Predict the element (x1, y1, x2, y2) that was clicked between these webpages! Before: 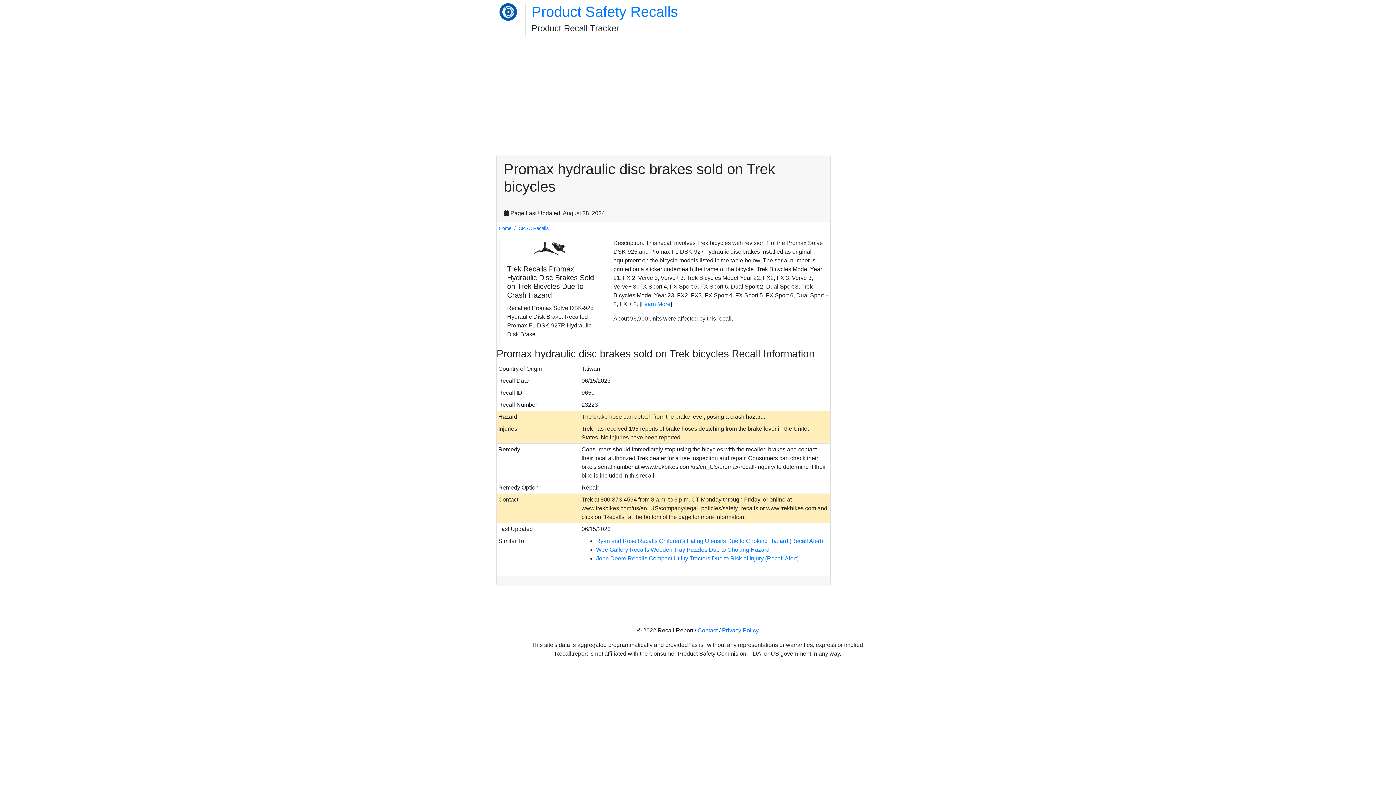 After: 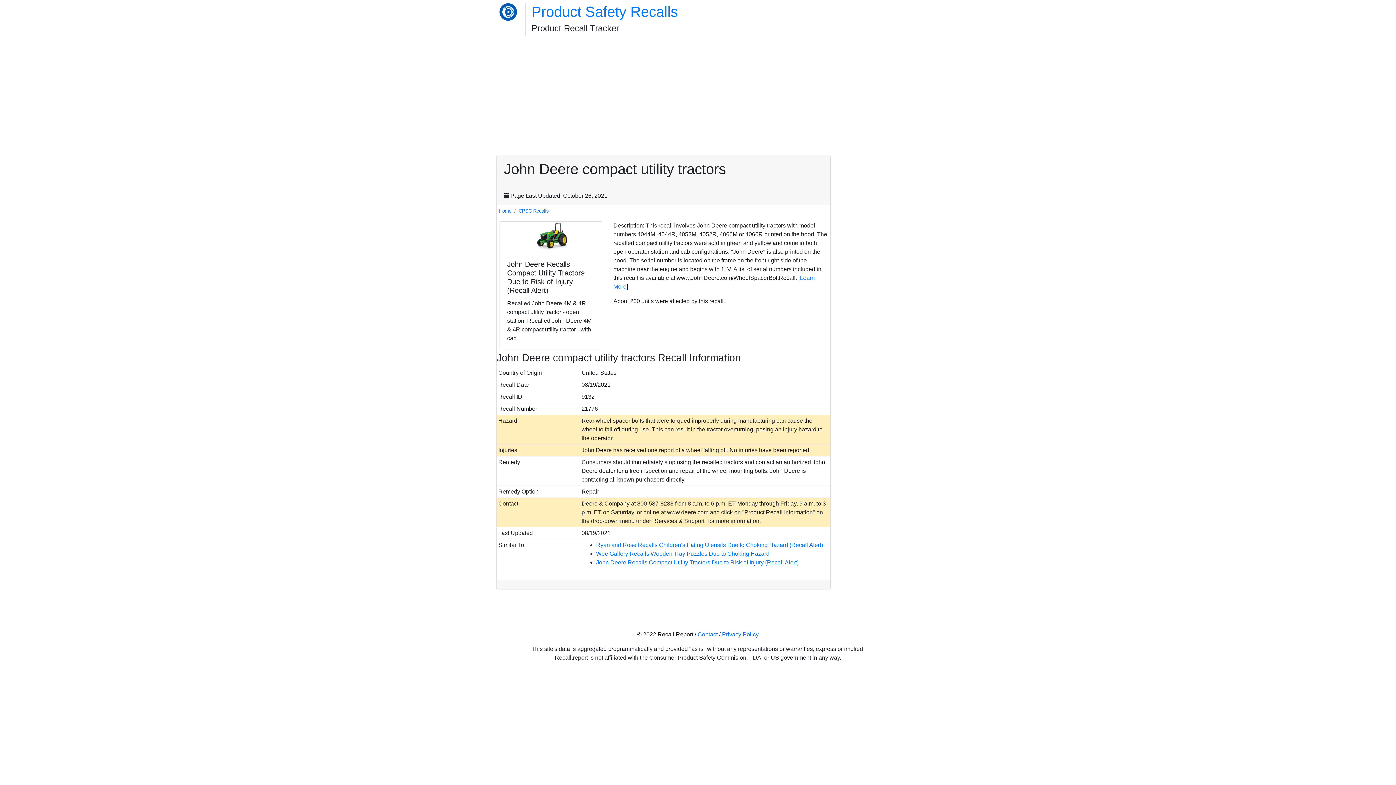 Action: label: John Deere Recalls Compact Utility Tractors Due to Risk of Injury (Recall Alert) bbox: (596, 555, 798, 561)